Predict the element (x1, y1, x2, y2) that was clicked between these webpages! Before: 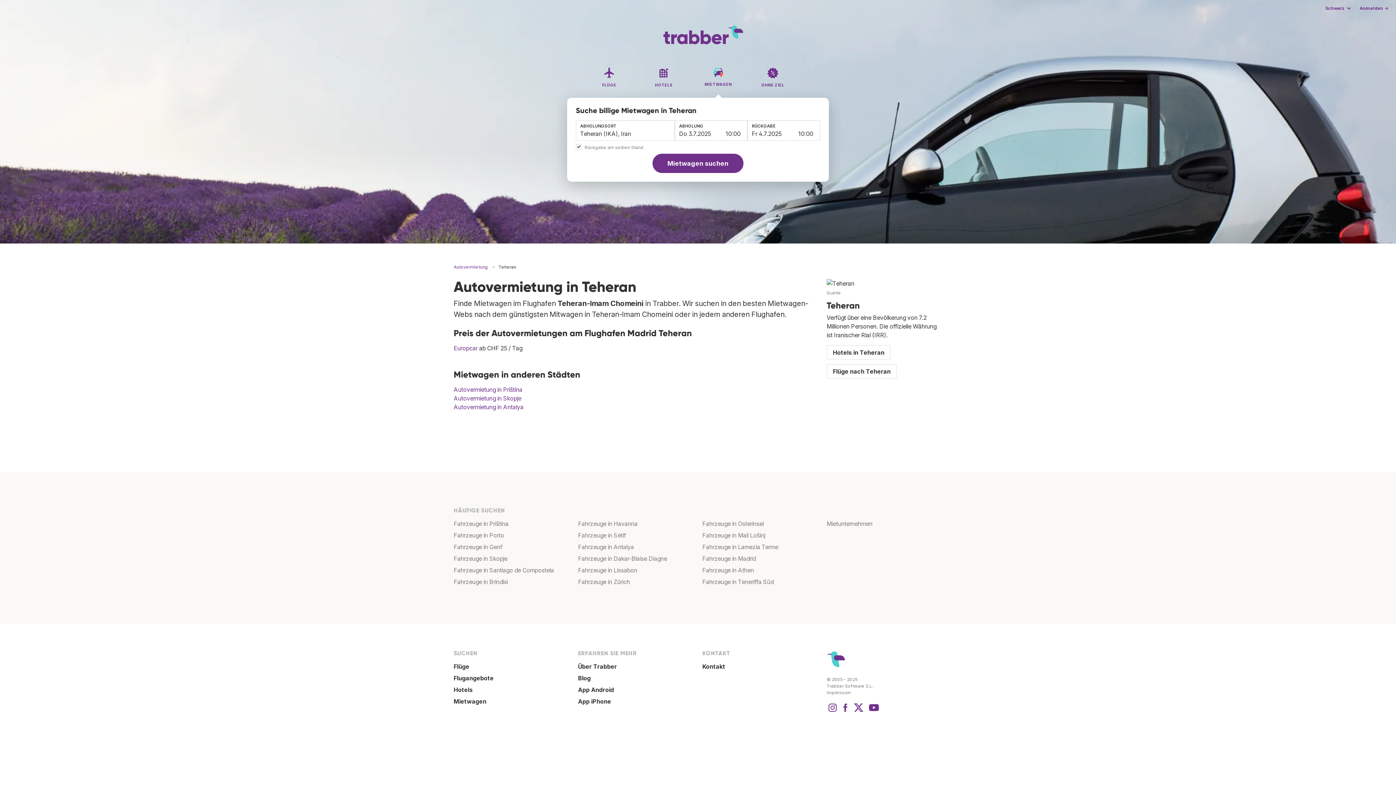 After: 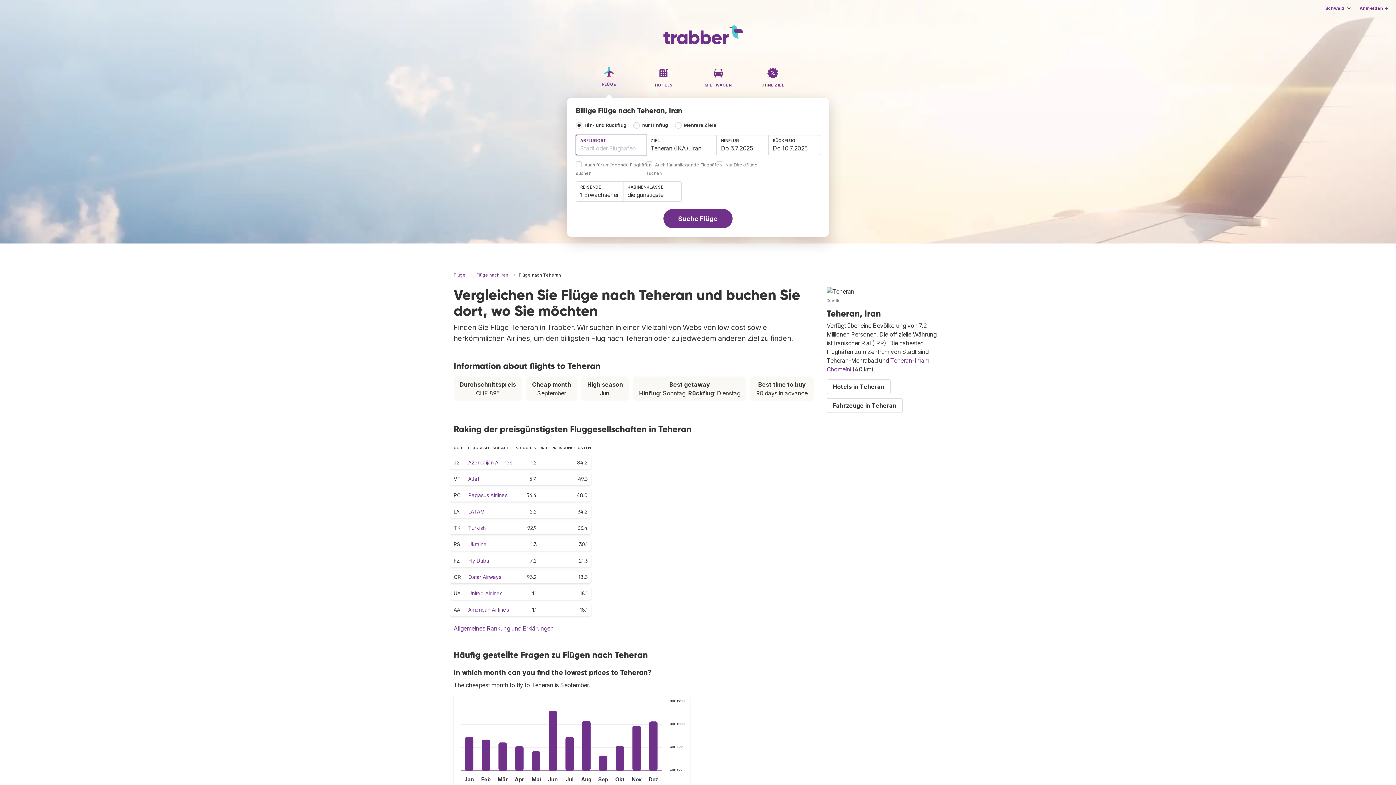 Action: label: Flüge nach Teheran bbox: (826, 364, 897, 378)